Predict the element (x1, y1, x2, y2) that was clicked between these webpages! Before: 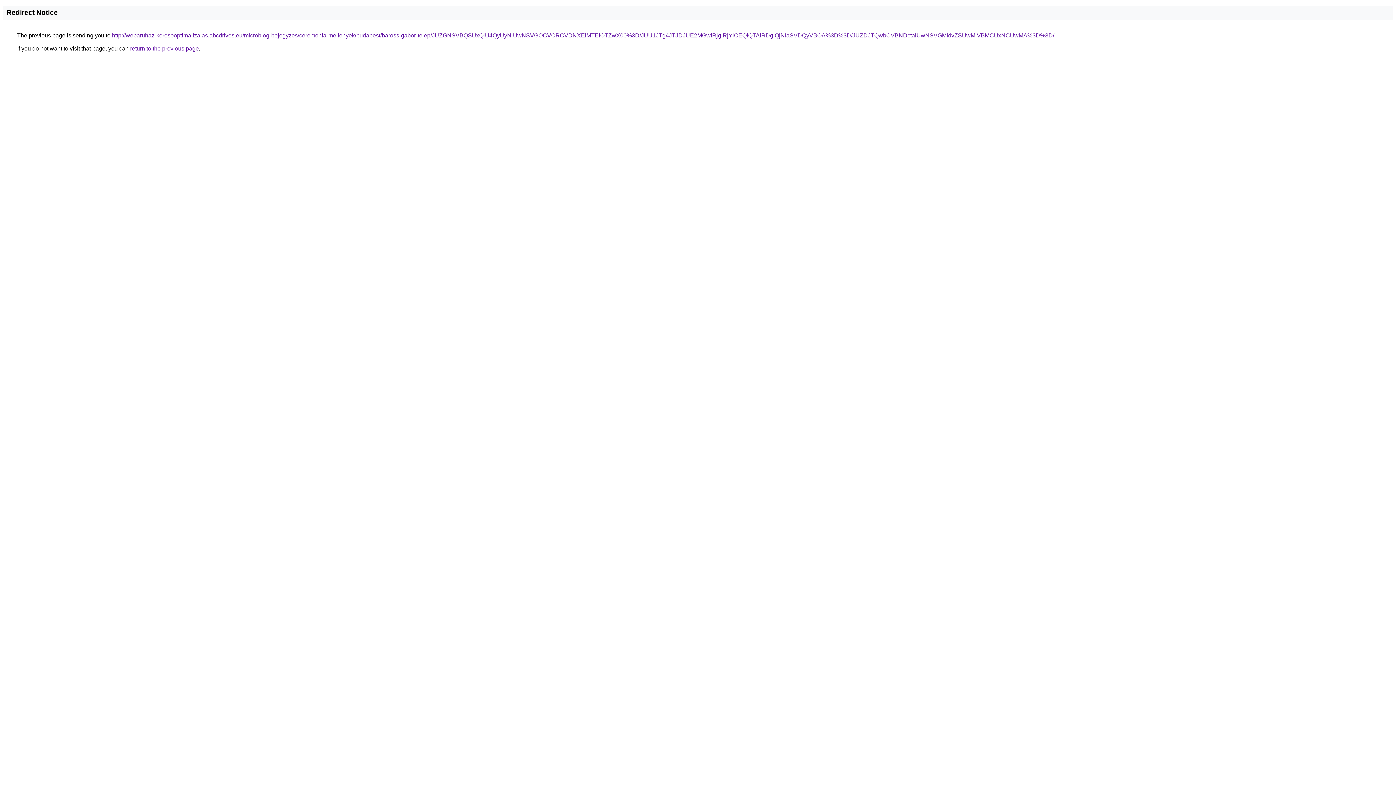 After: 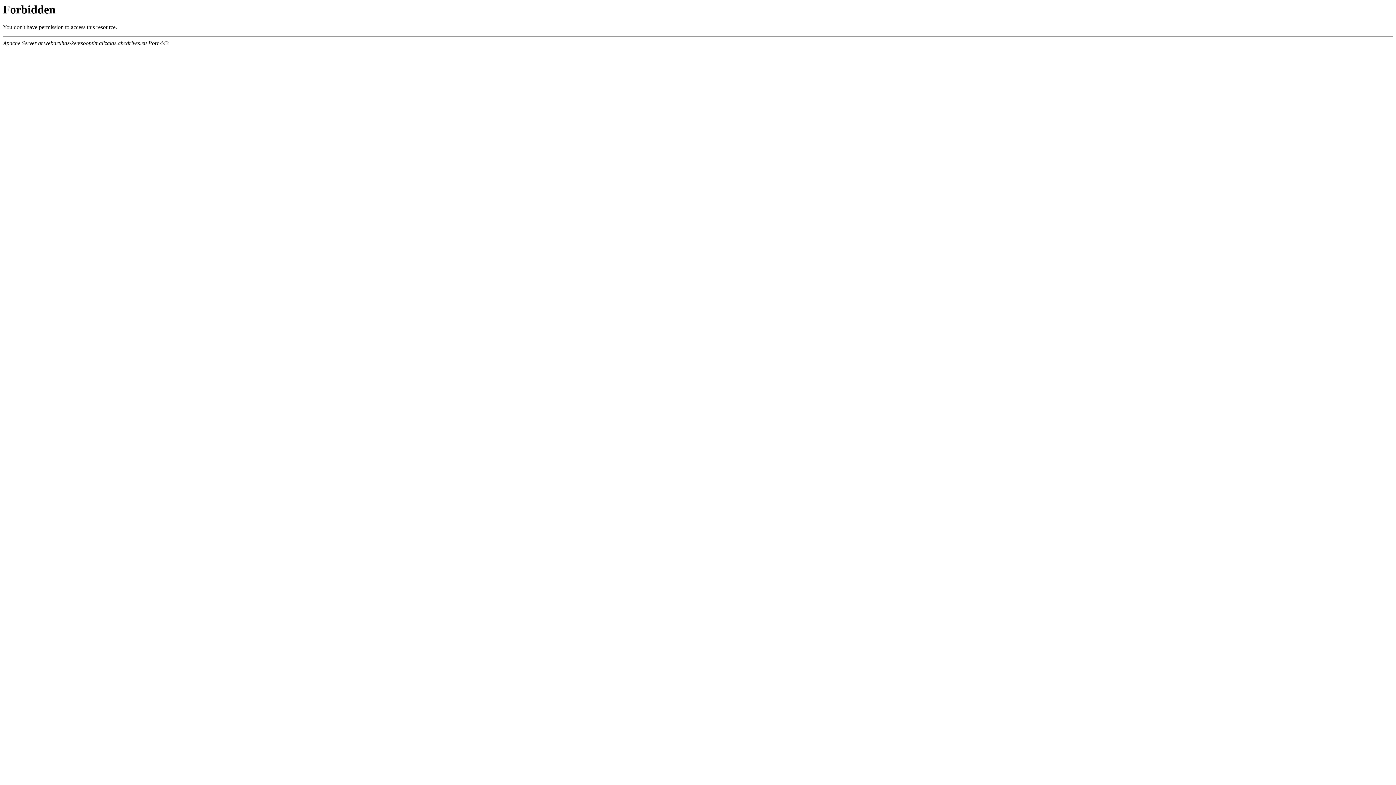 Action: label: http://webaruhaz-keresooptimalizalas.abcdrives.eu/microblog-bejegyzes/ceremonia-mellenyek/budapest/baross-gabor-telep/JUZGNSVBQSUxQiU4QyUyNiUwNSVGOCVCRCVDNXElMTElOTZwX00%3D/JUU1JTg4JTJDJUE2MGwlRjglRjYlOEQlQTAlRDglQjNIaSVDQyVBOA%3D%3D/JUZDJTQwbCVBNDctaiUwNSVGMldvZSUwMiVBMCUxNCUwMA%3D%3D/ bbox: (112, 32, 1054, 38)